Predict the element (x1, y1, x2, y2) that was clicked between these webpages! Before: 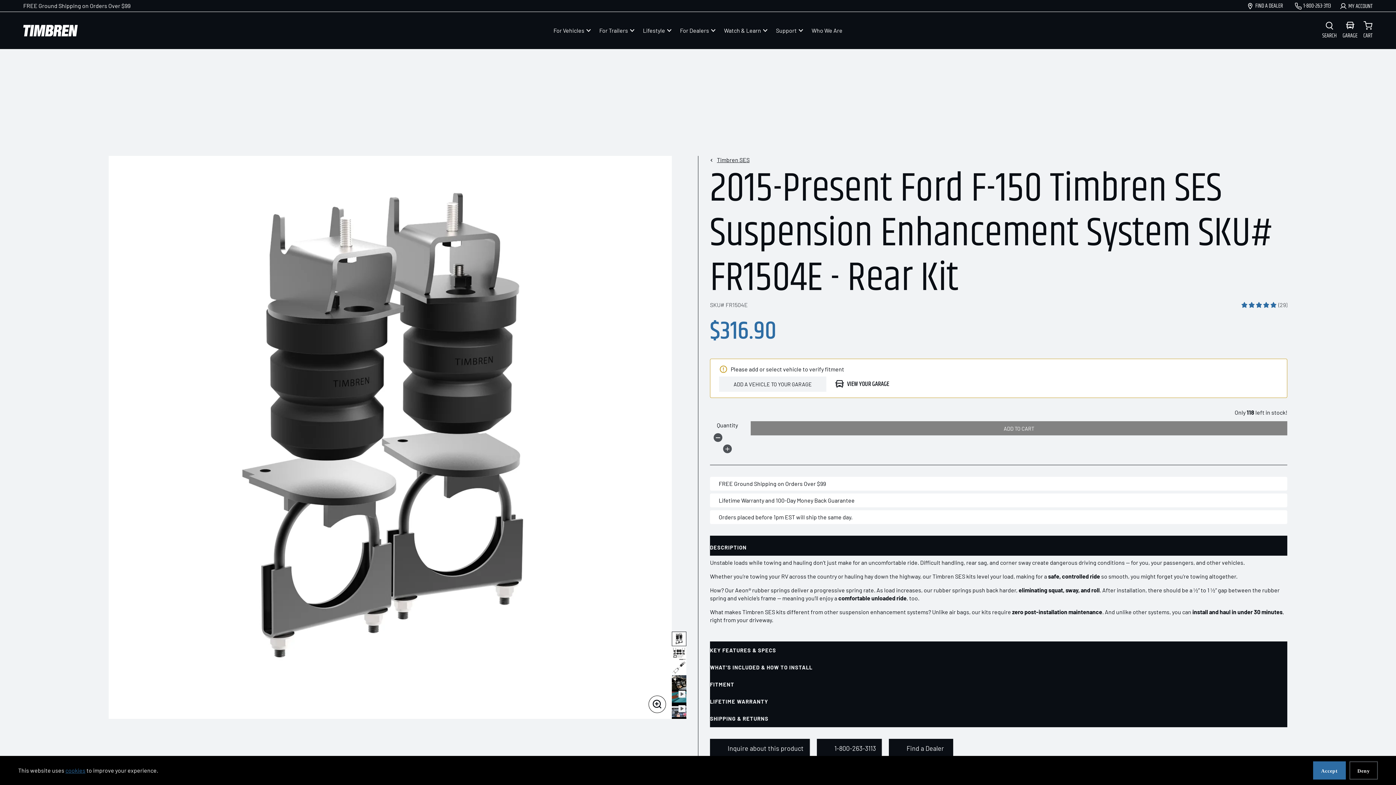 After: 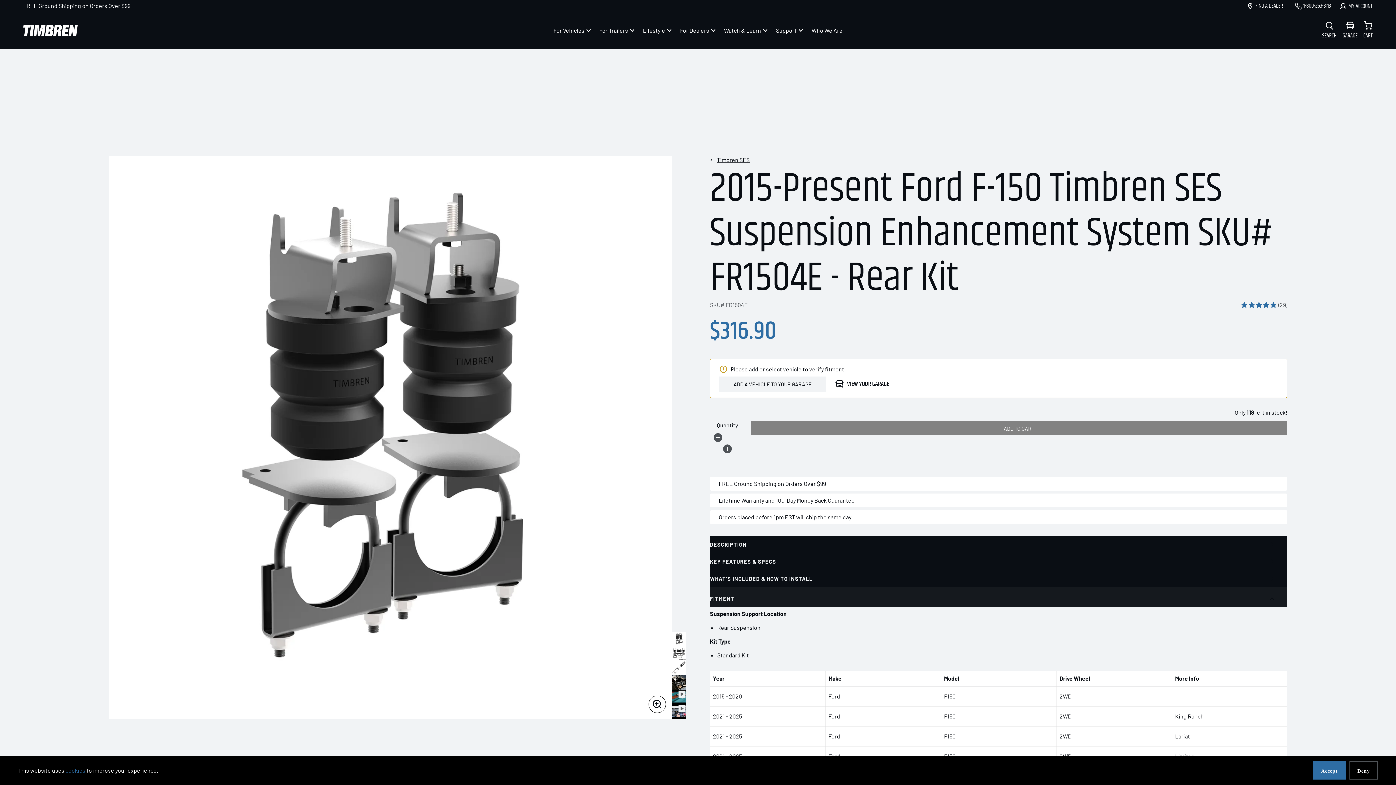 Action: label: FITMENT bbox: (710, 676, 1287, 693)